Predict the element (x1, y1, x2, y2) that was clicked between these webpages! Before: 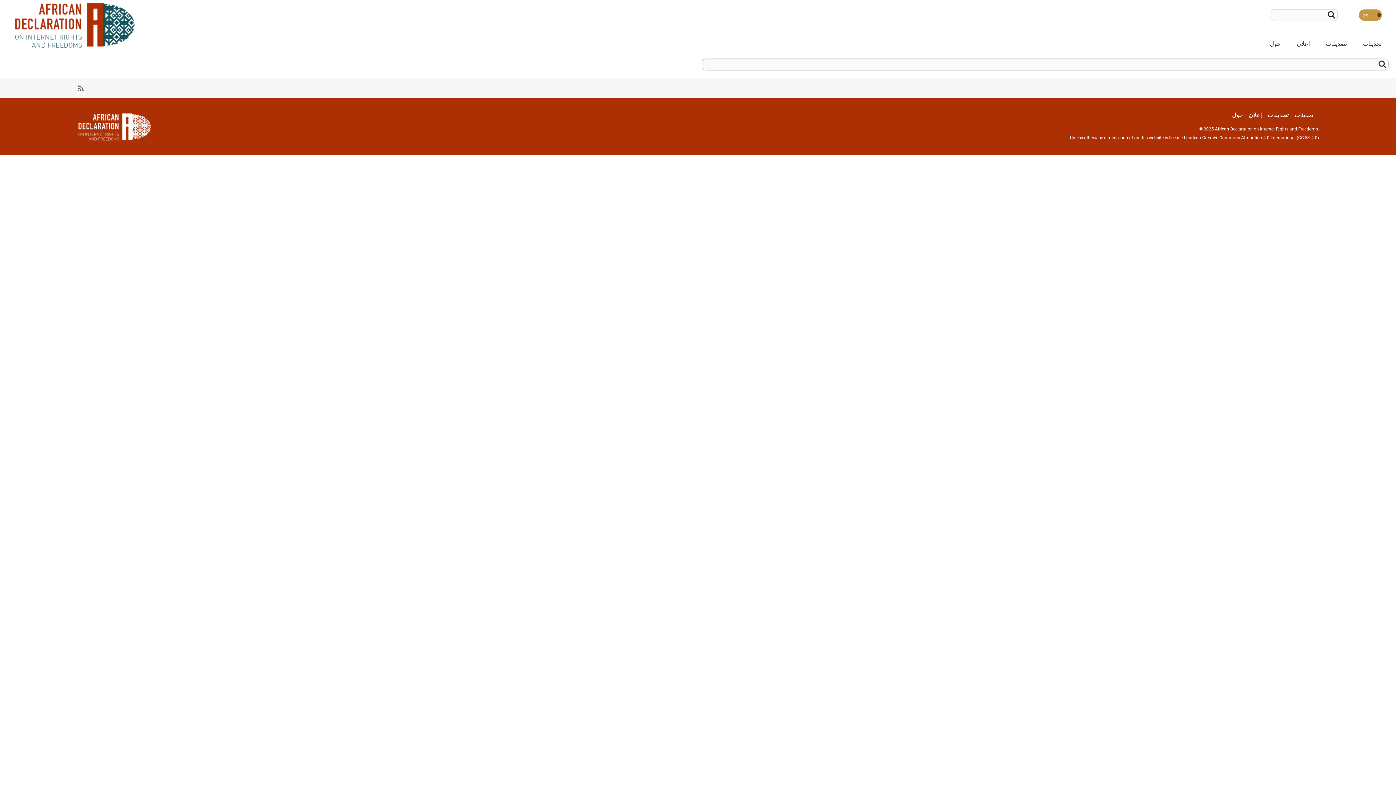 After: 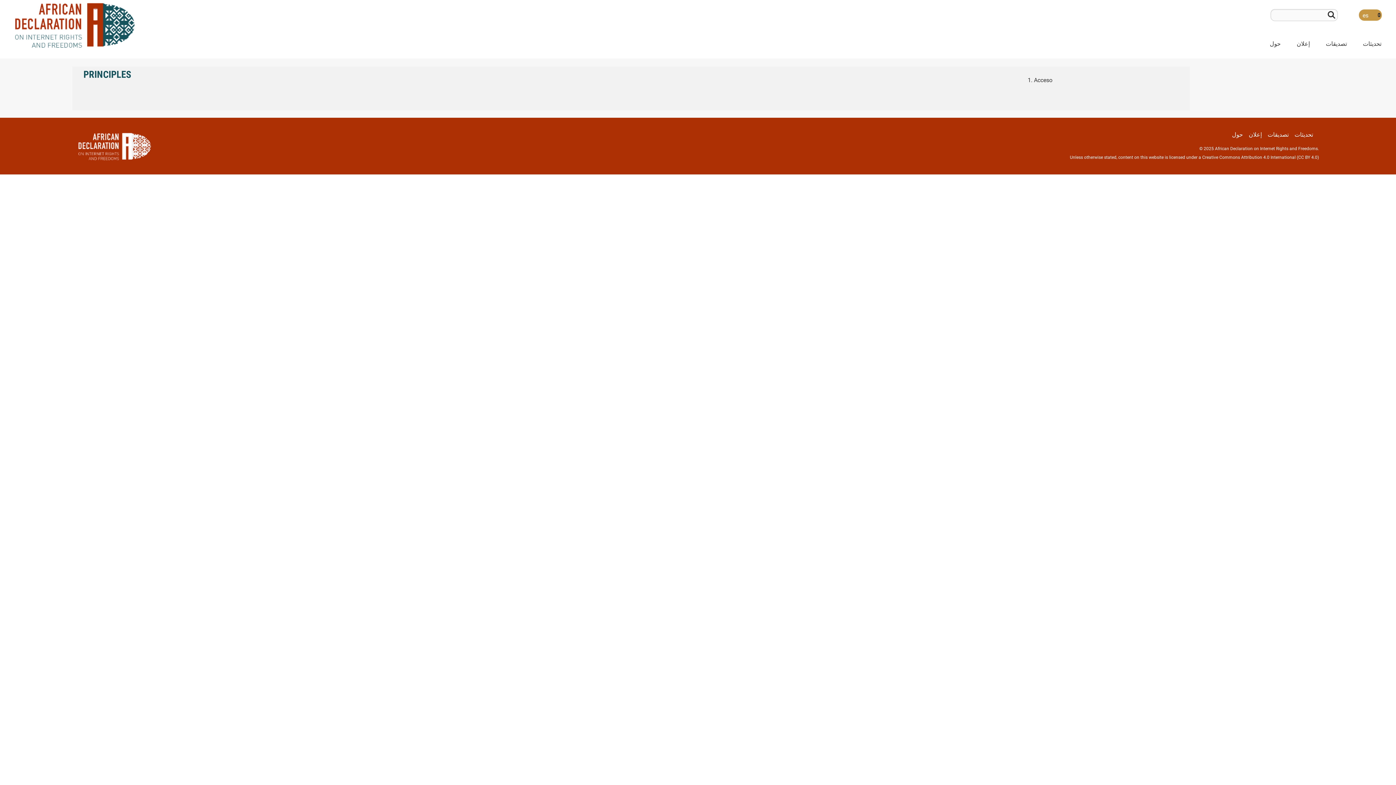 Action: bbox: (7, 0, 143, 50)